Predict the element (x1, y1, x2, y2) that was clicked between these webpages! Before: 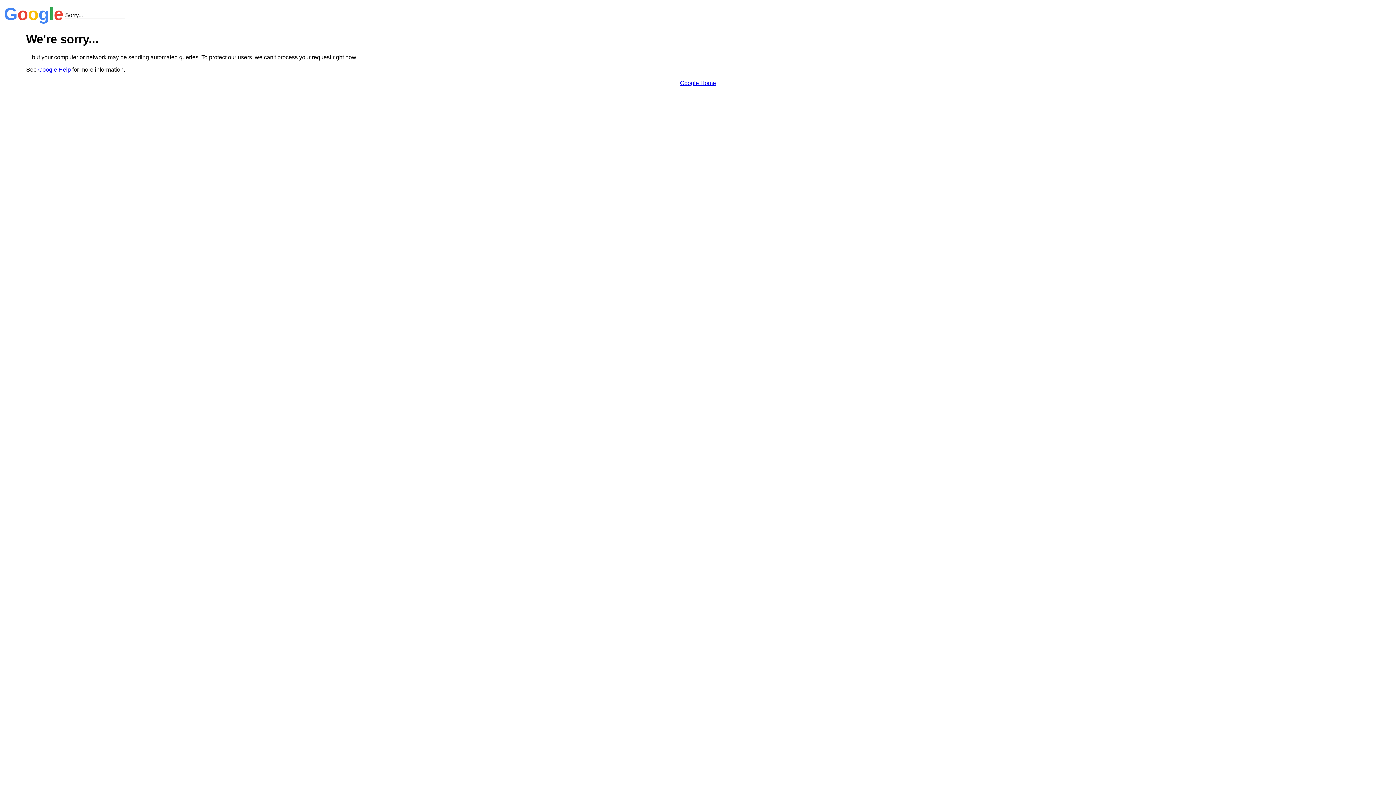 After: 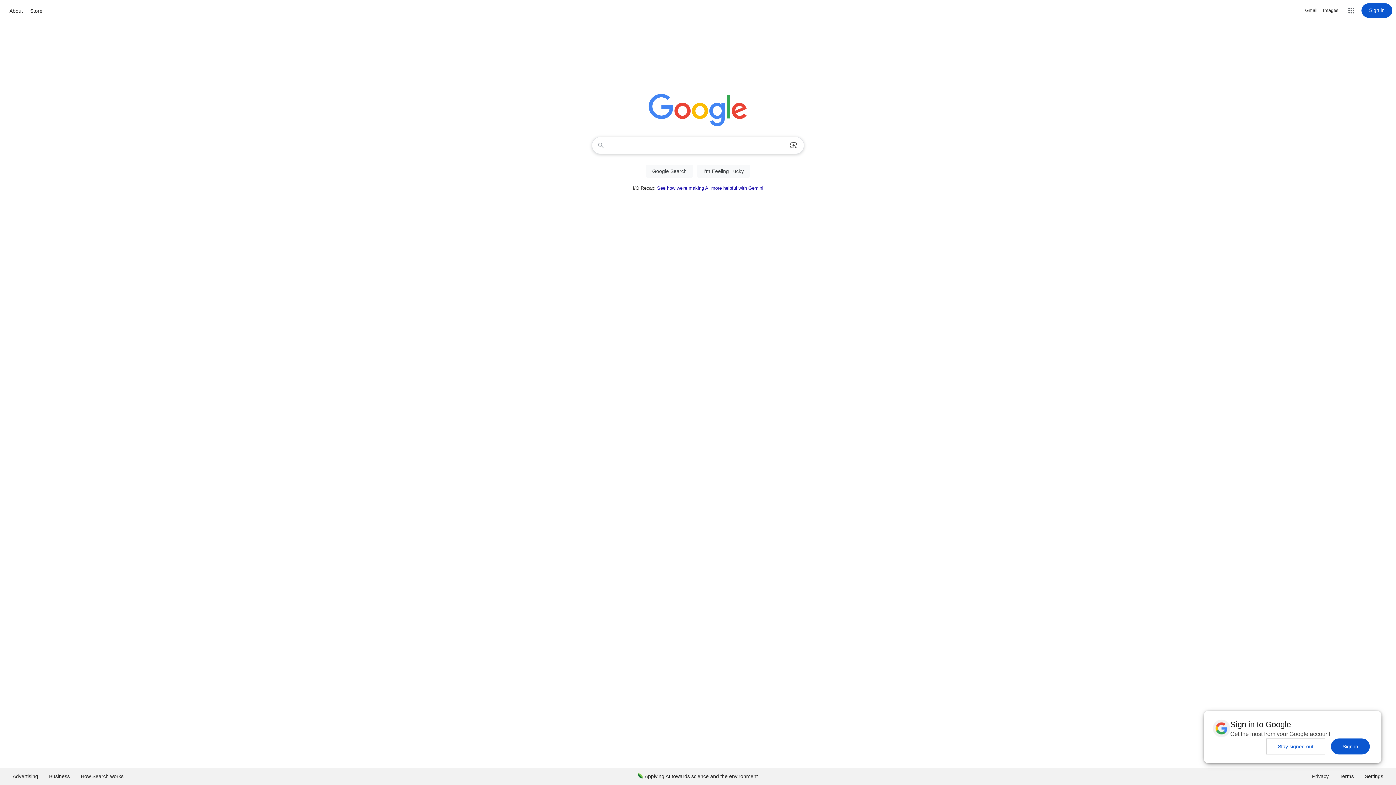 Action: bbox: (680, 79, 716, 86) label: Google Home